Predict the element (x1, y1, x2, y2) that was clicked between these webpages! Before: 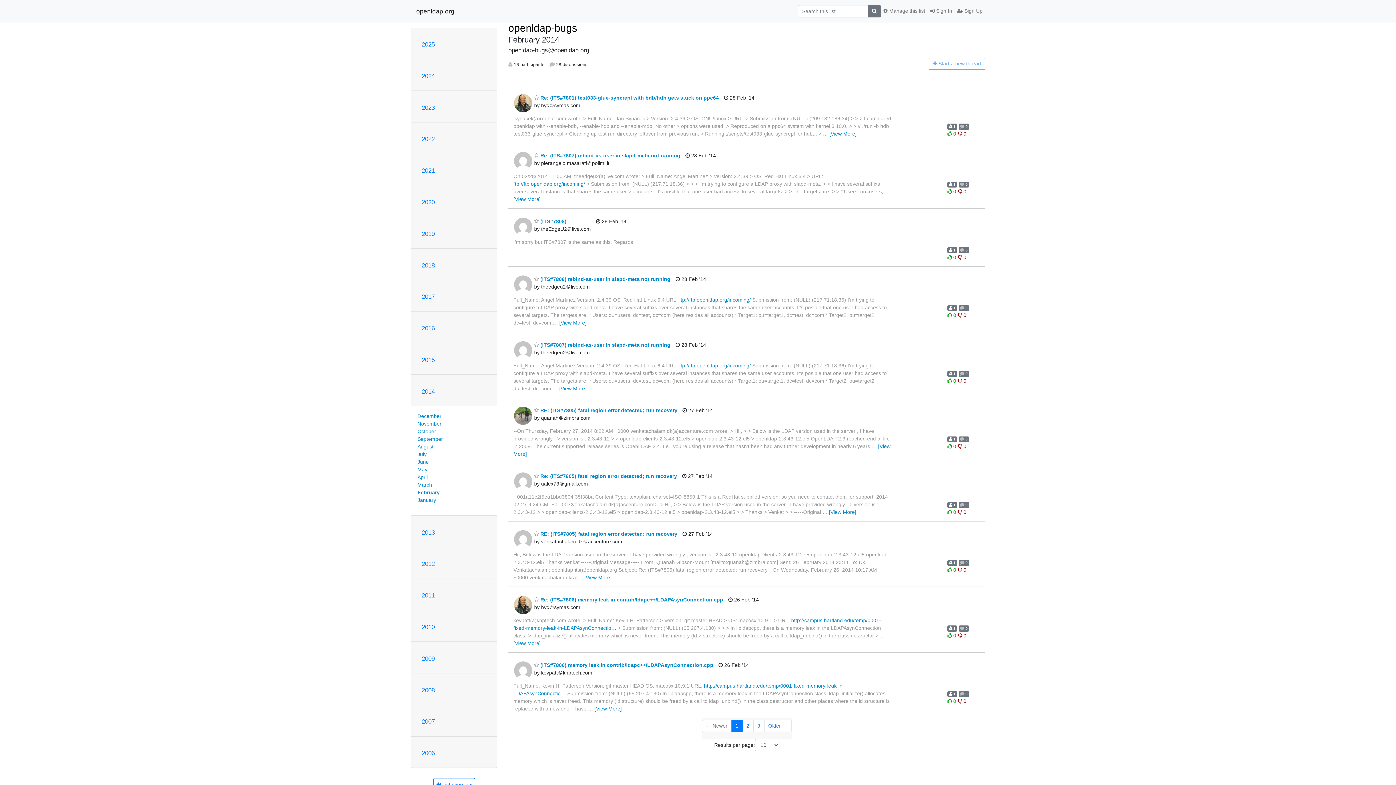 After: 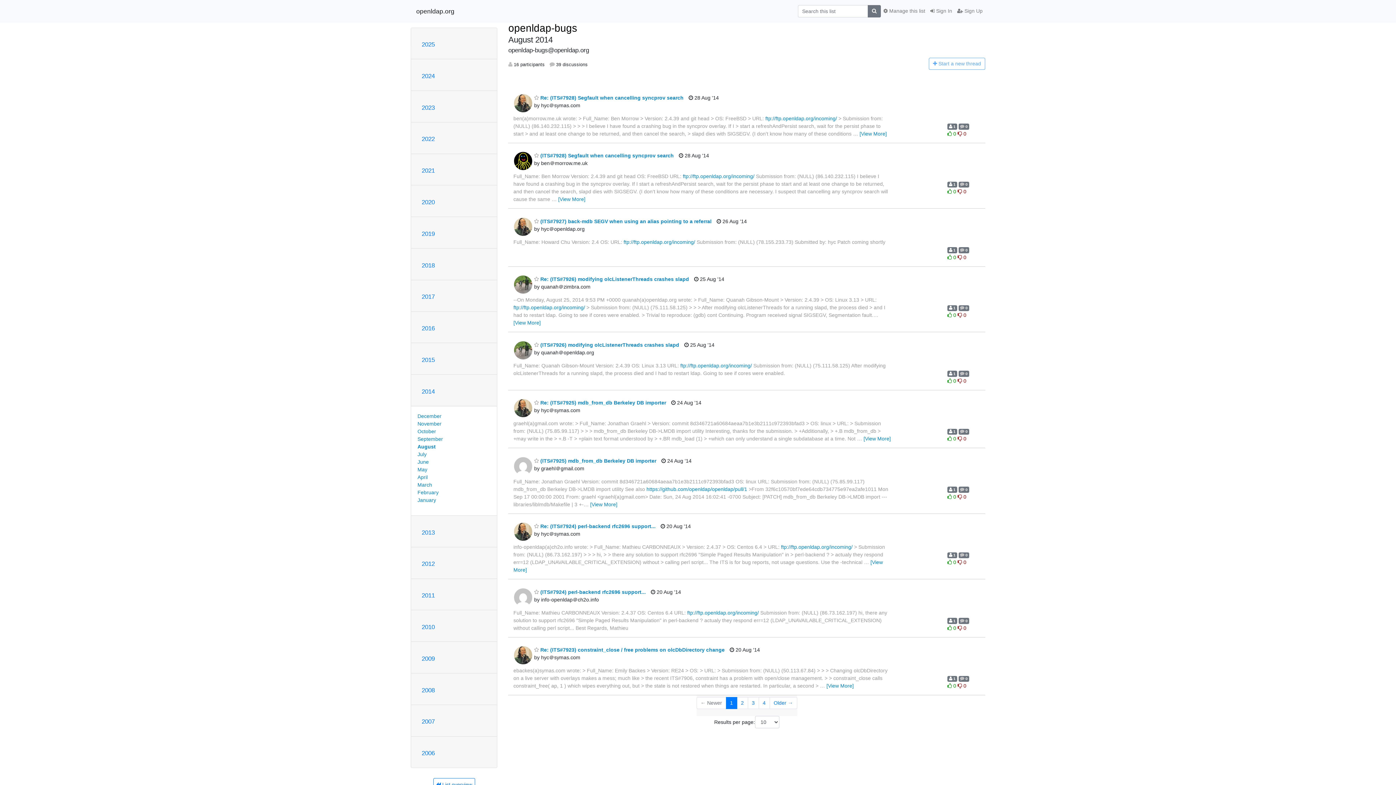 Action: label: August bbox: (417, 443, 433, 449)